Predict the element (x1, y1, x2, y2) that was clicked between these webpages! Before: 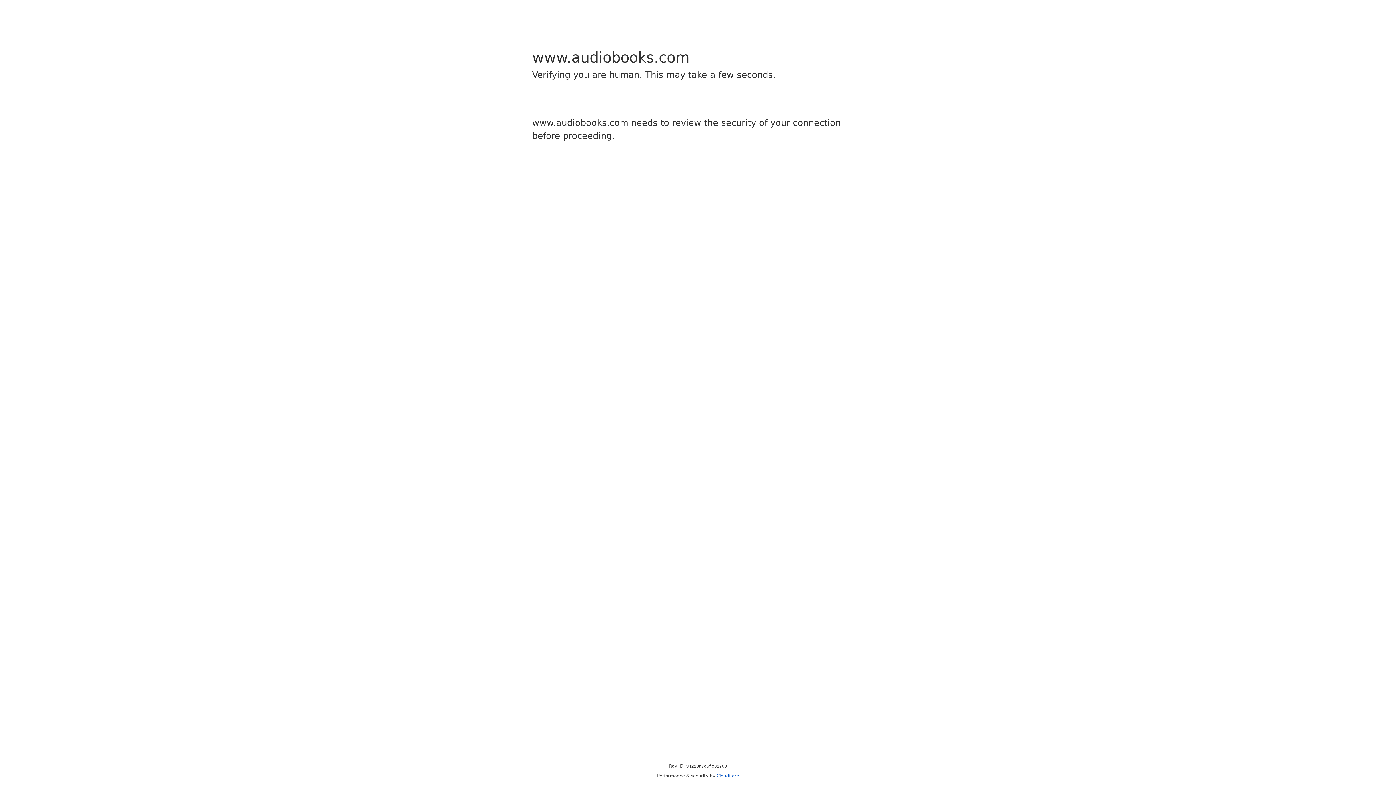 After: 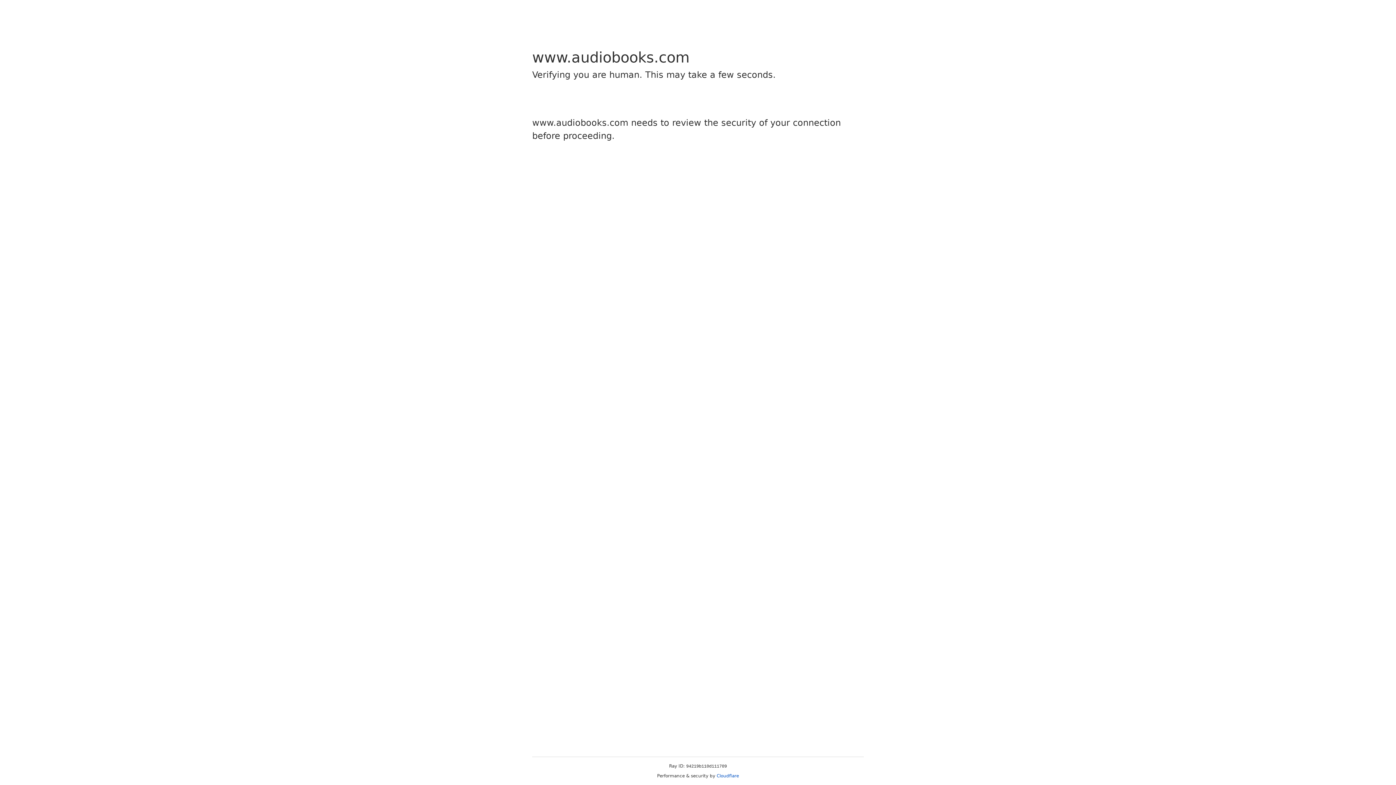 Action: label: Cloudflare bbox: (716, 773, 739, 778)